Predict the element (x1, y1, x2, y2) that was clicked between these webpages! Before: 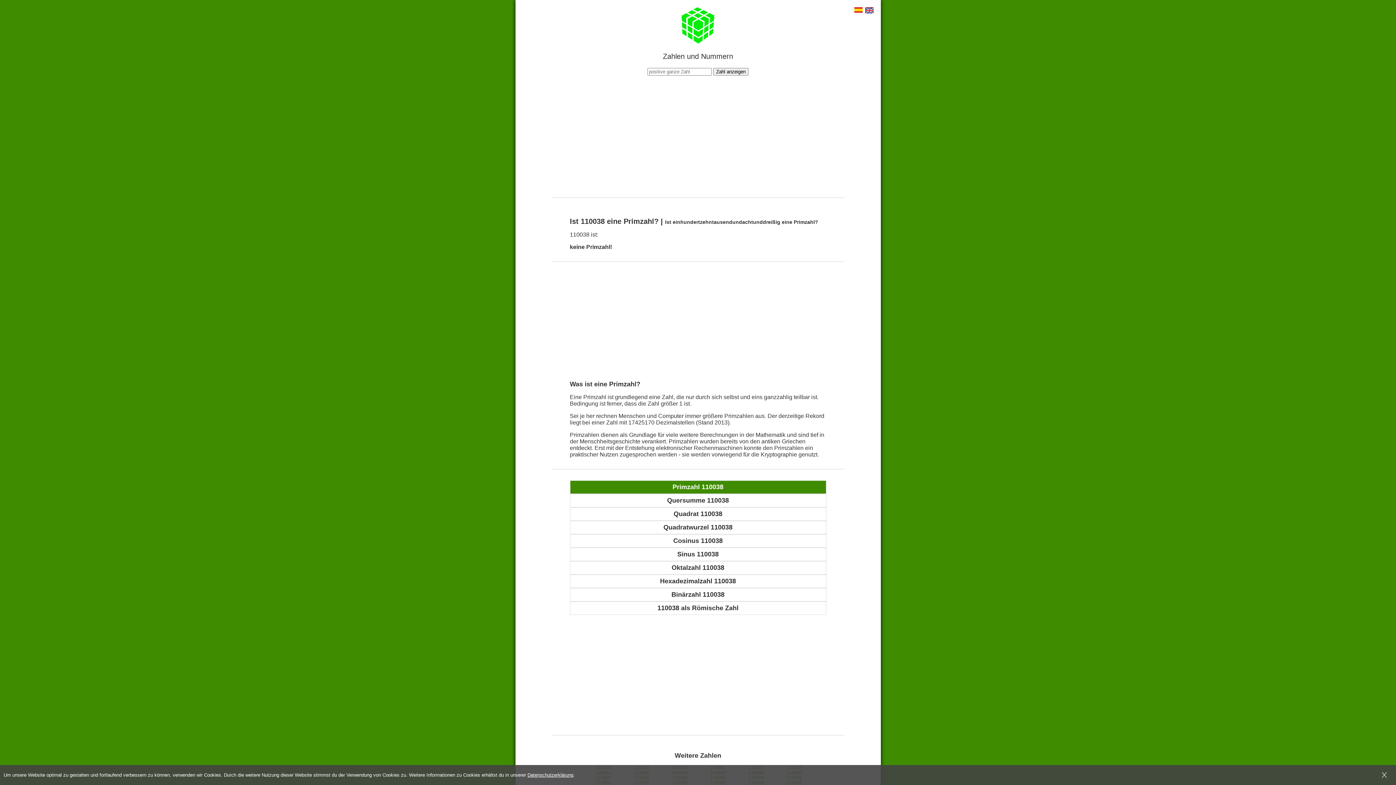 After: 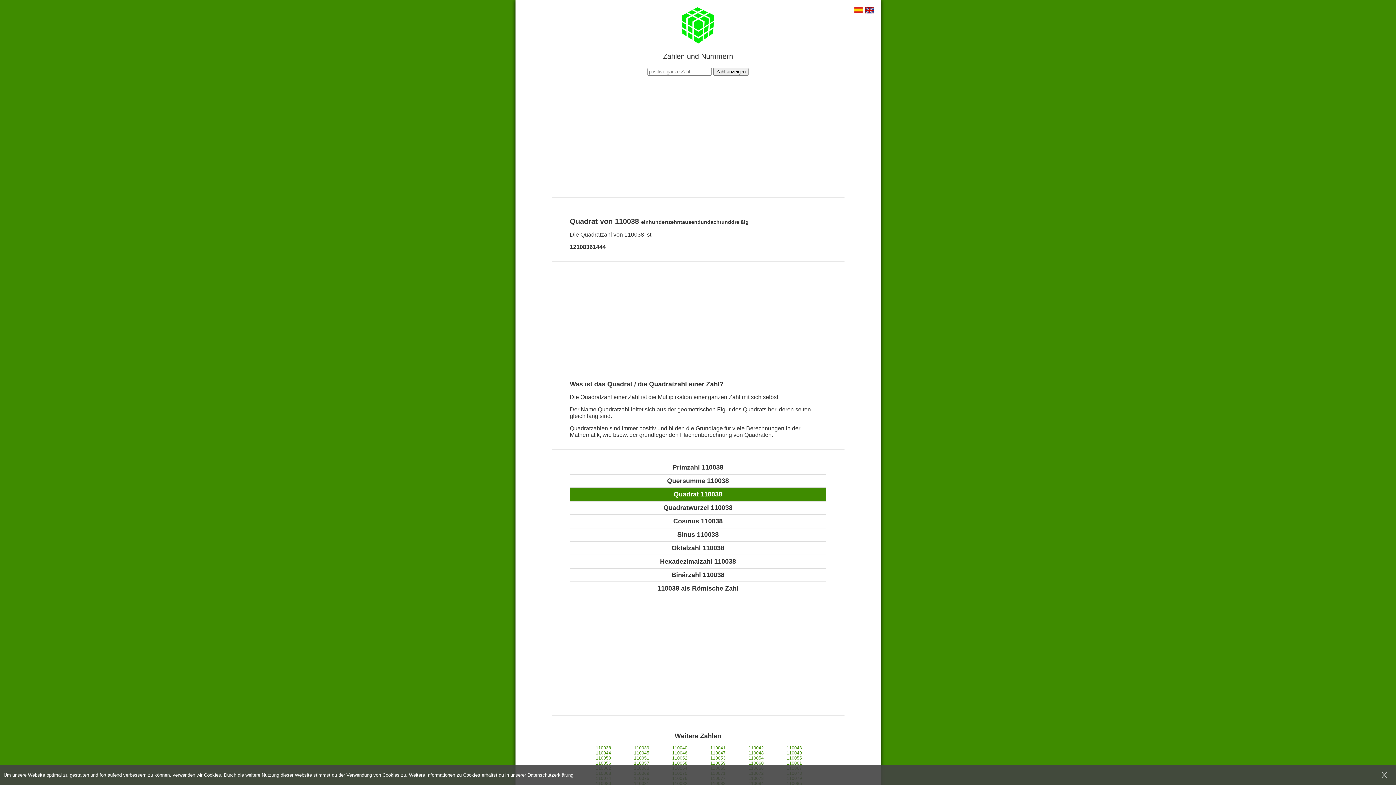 Action: bbox: (570, 508, 826, 520) label: Quadrat 110038